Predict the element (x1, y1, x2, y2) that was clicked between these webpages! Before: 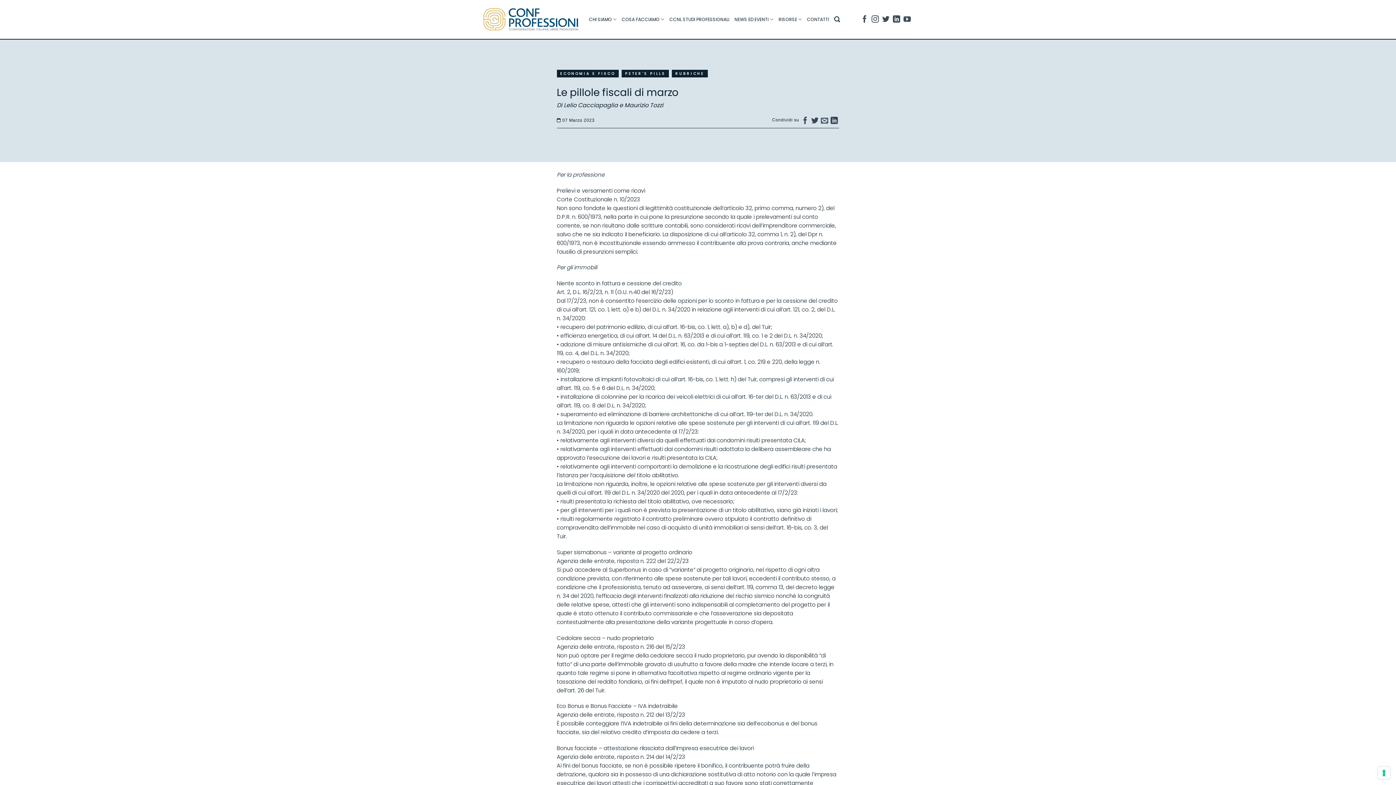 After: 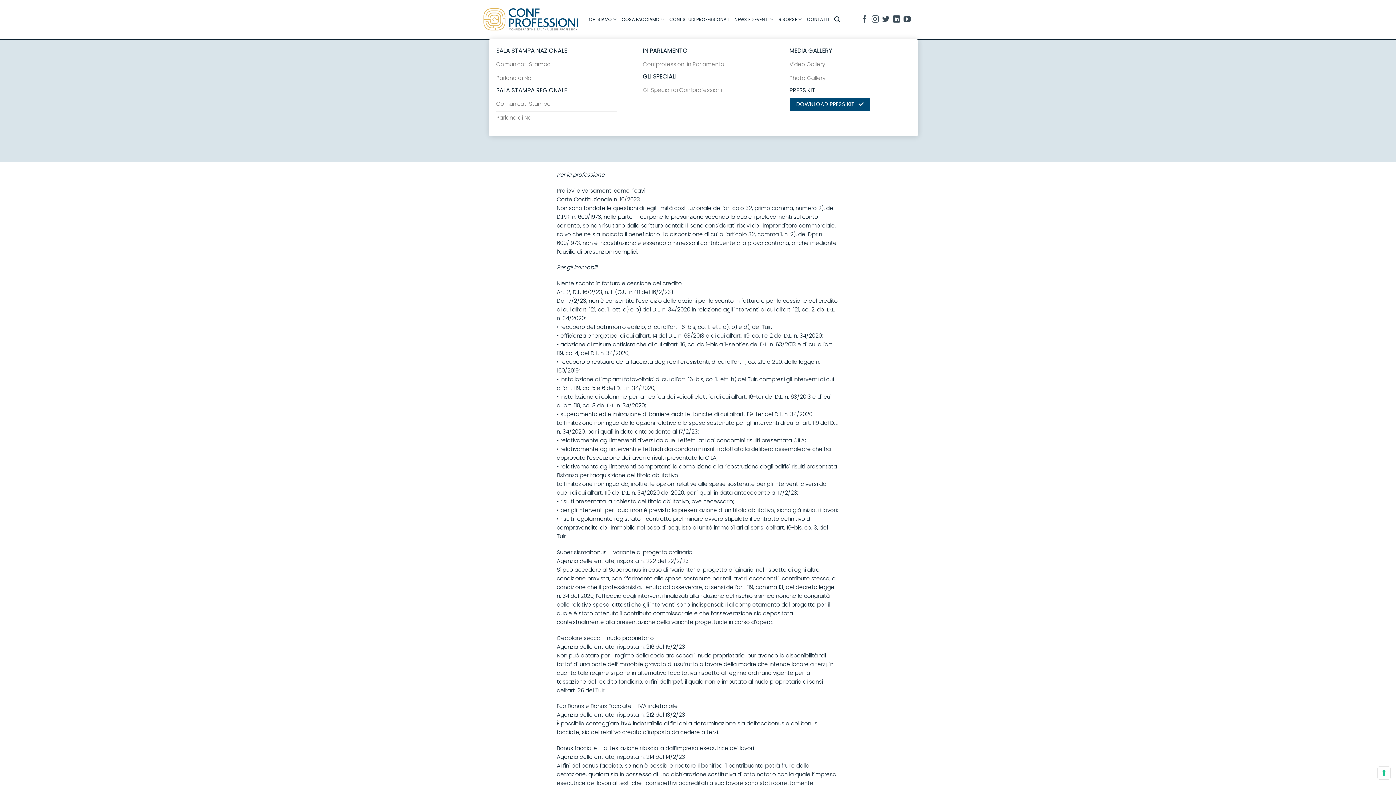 Action: label: RISORSE bbox: (778, 12, 802, 26)